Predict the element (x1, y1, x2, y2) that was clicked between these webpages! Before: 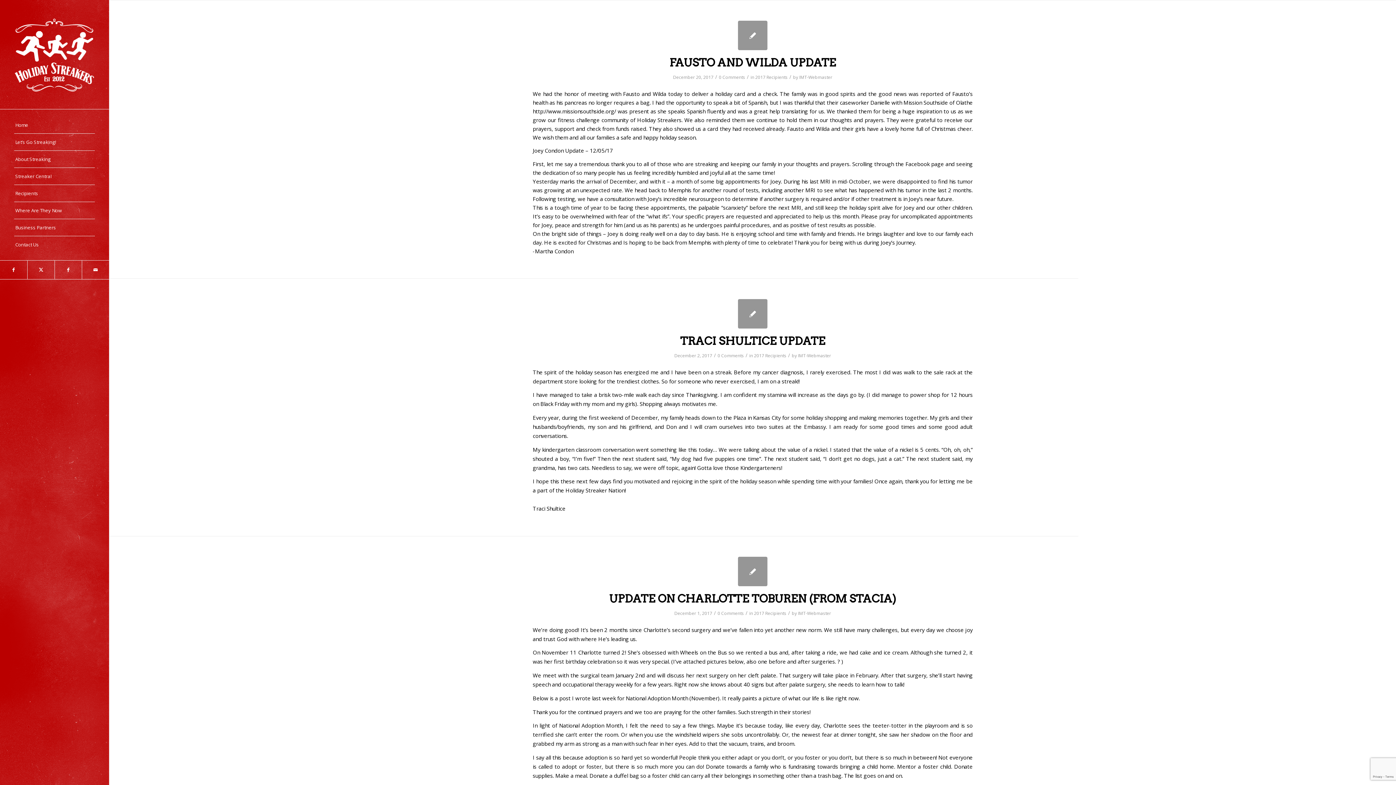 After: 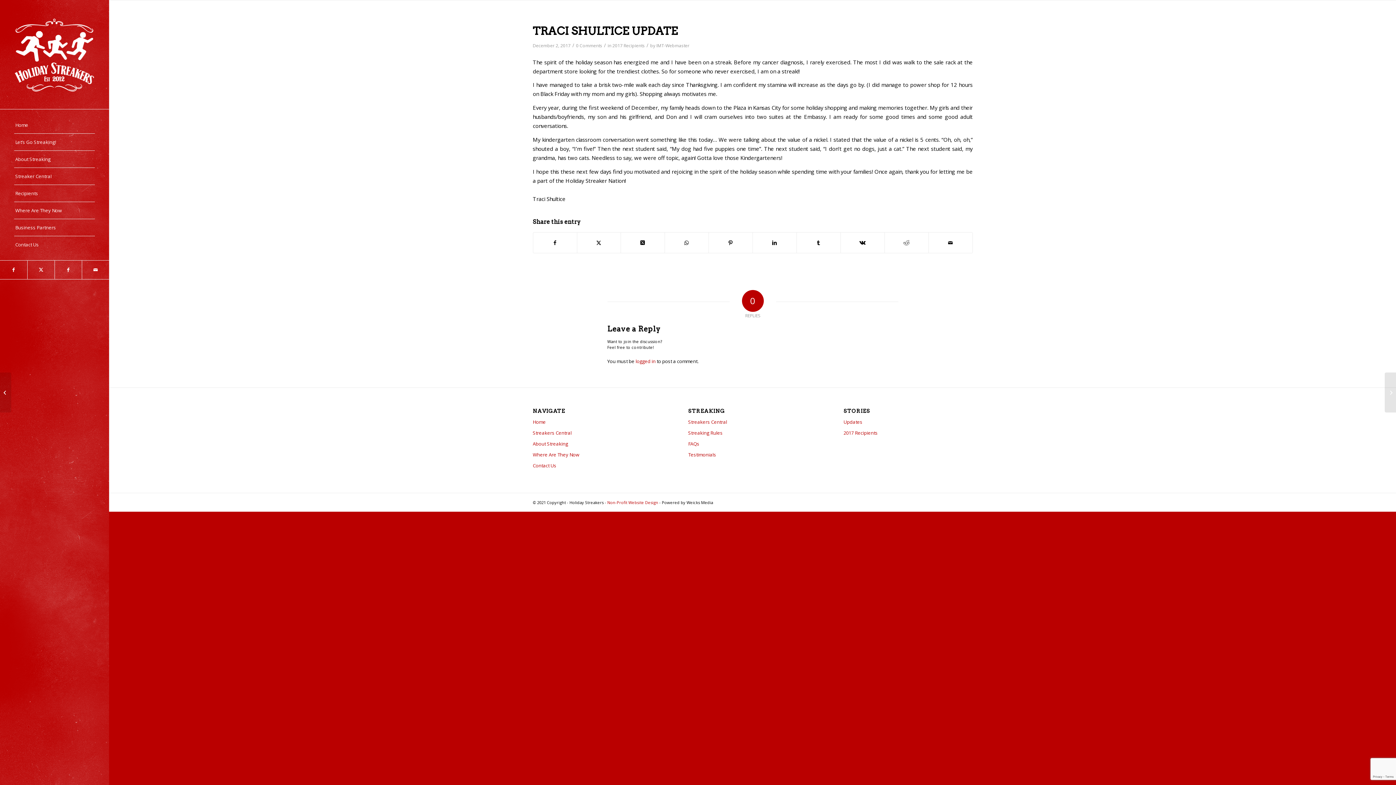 Action: label: TRACI SHULTICE UPDATE bbox: (680, 334, 825, 347)